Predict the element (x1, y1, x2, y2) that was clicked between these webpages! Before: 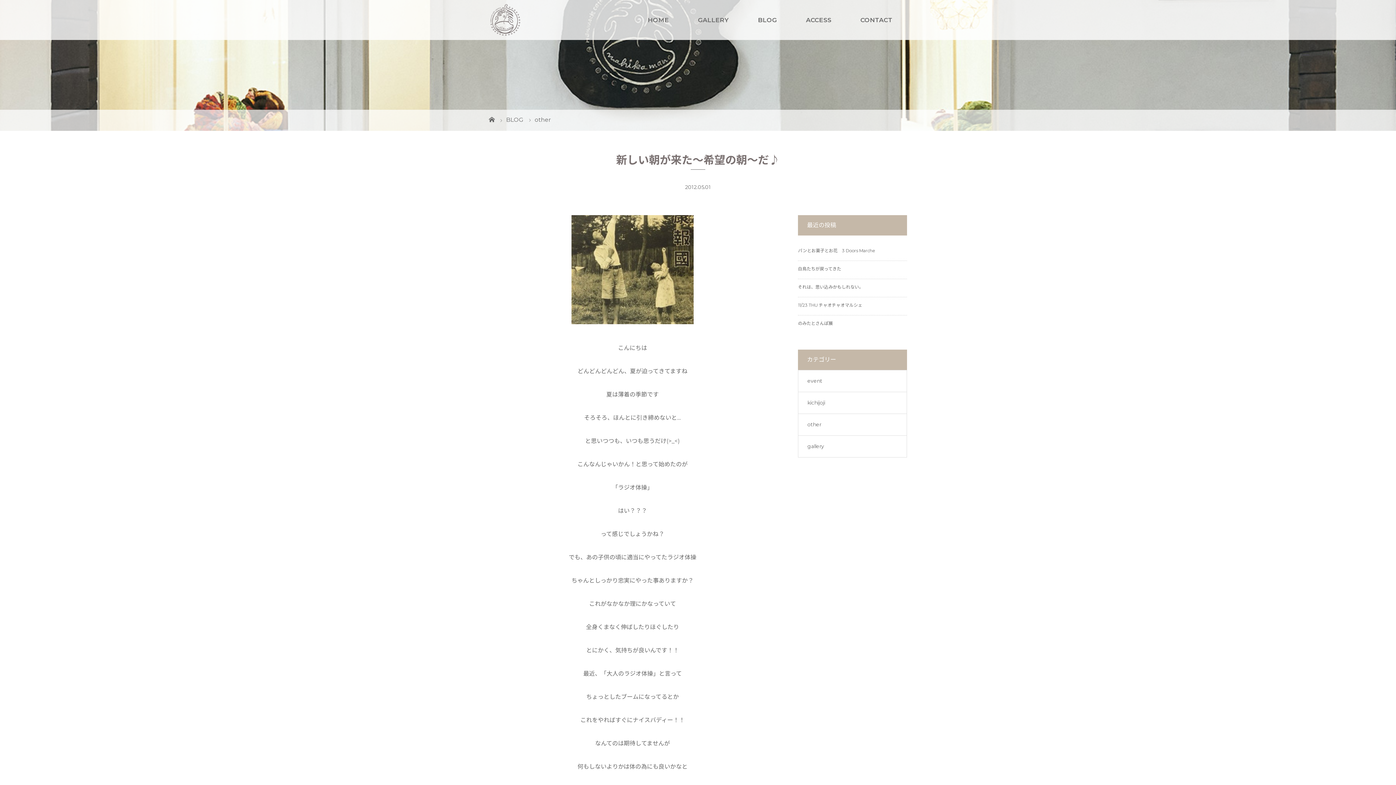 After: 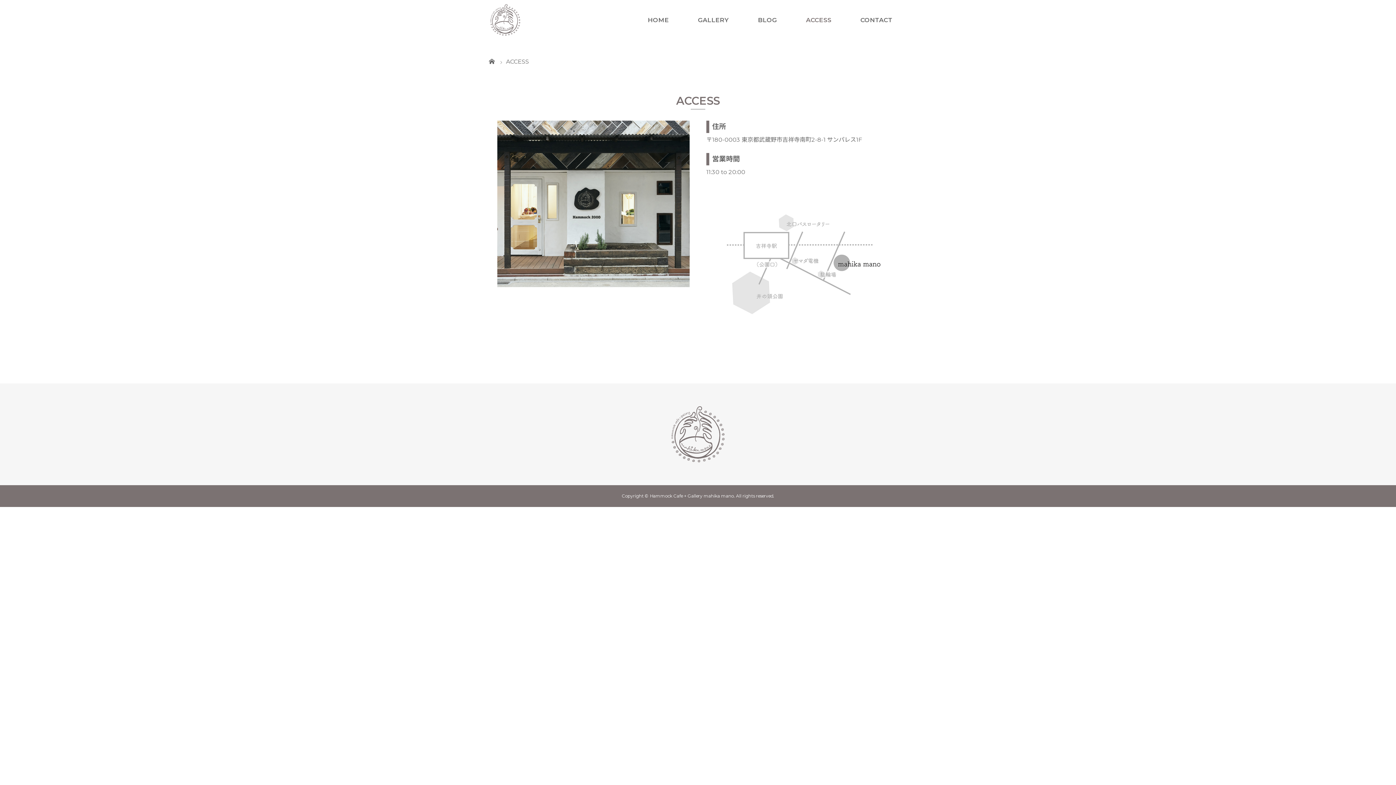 Action: bbox: (791, 9, 846, 30) label: ACCESS